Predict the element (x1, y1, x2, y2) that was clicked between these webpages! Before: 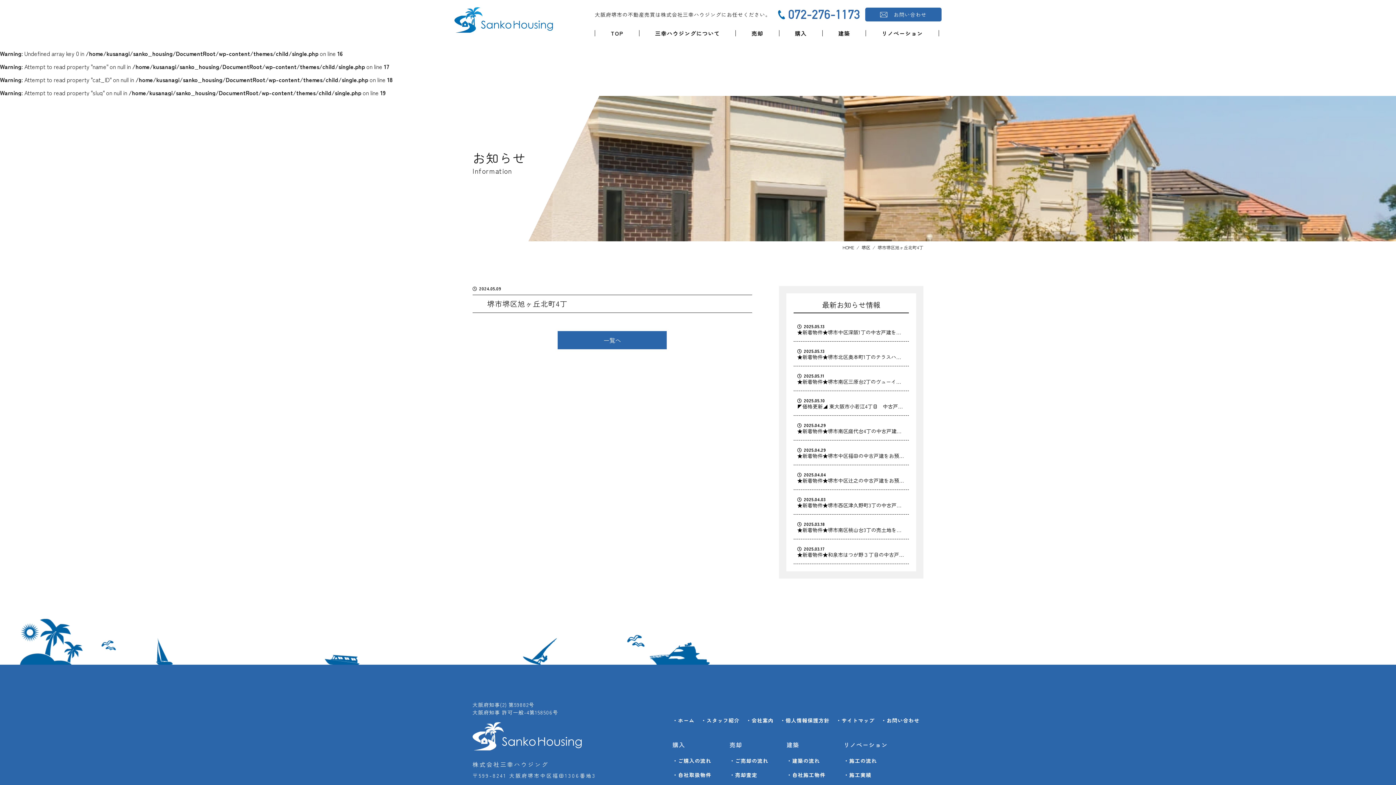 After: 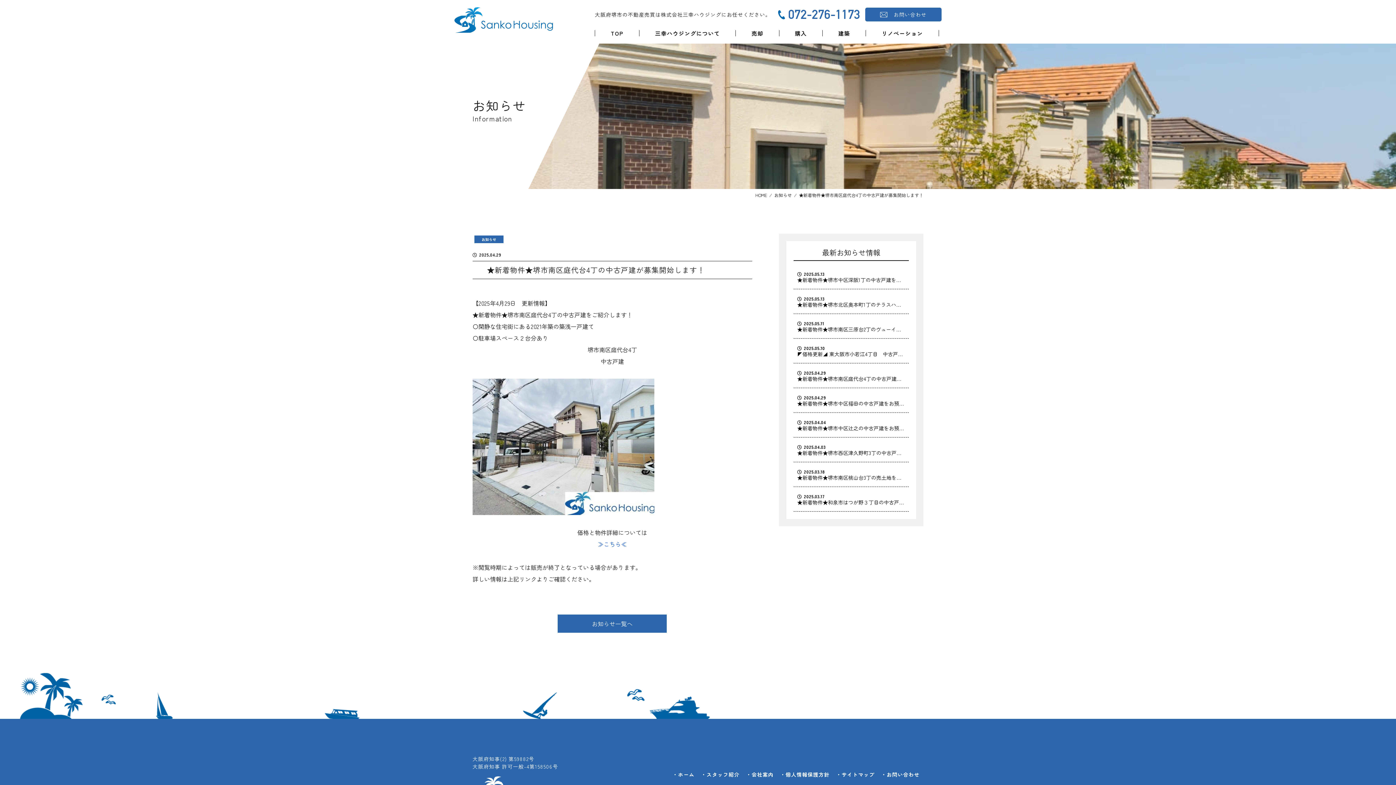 Action: bbox: (793, 416, 909, 440) label: 2025.04.29
★新着物件★堺市南区庭代台4丁の中古戸建が募集開始します！